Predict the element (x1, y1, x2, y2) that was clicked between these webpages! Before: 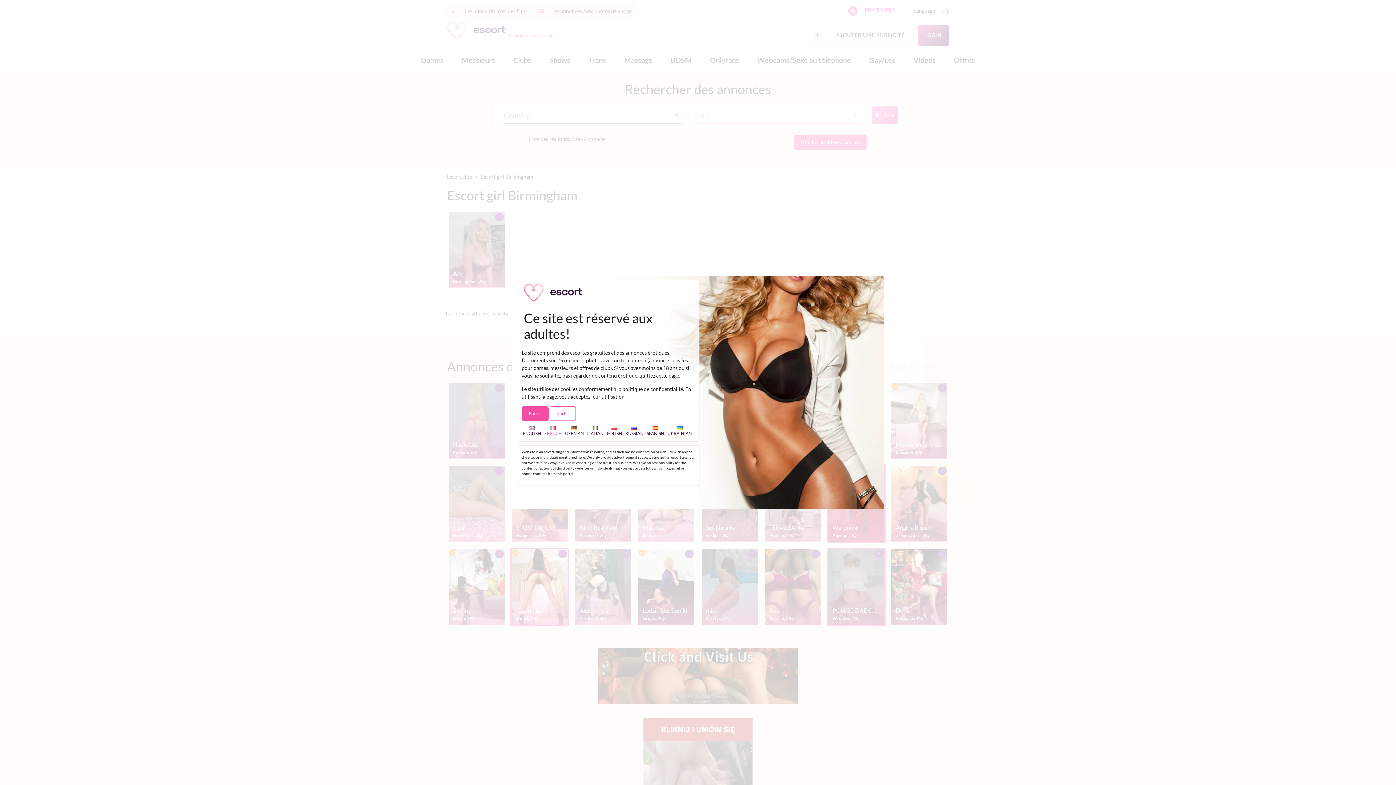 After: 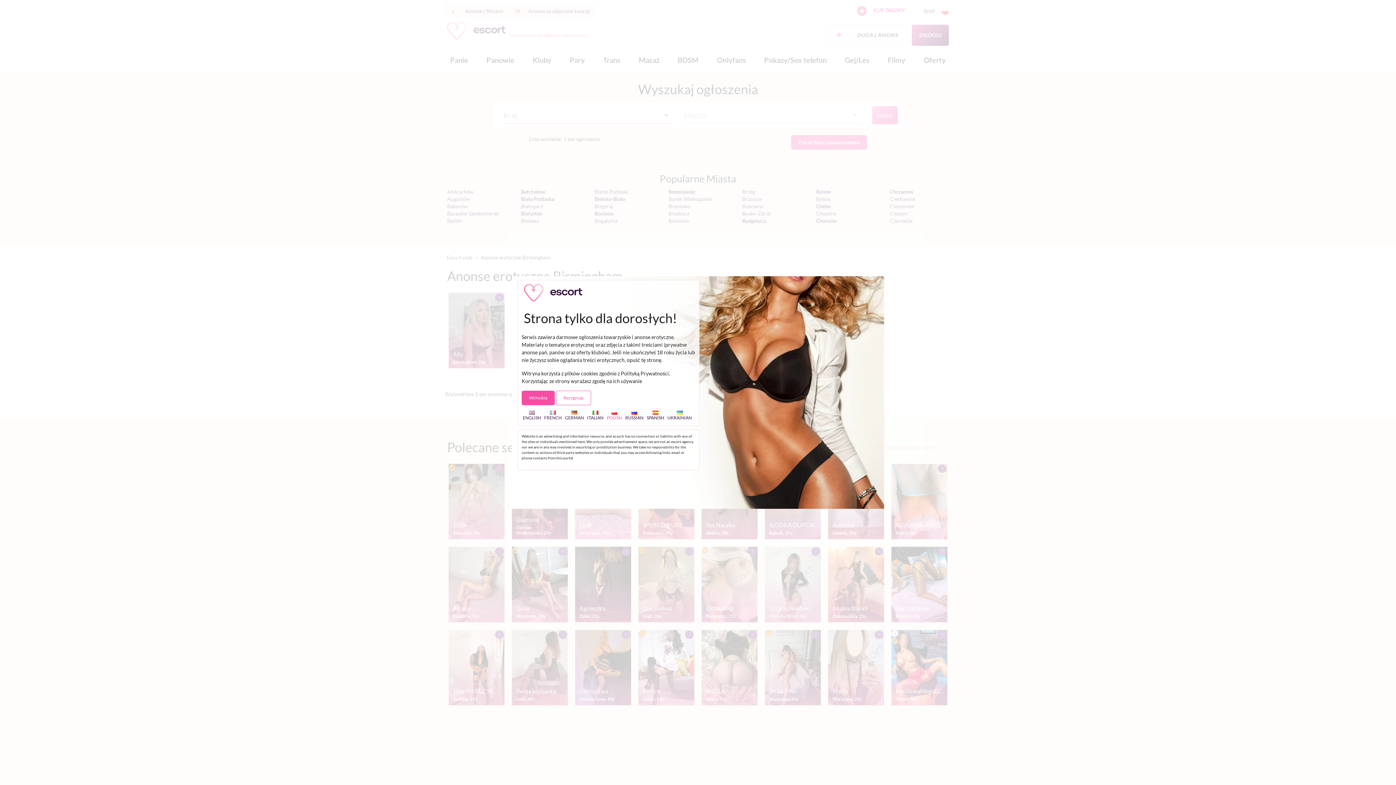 Action: bbox: (606, 425, 622, 436) label: 
POLISH